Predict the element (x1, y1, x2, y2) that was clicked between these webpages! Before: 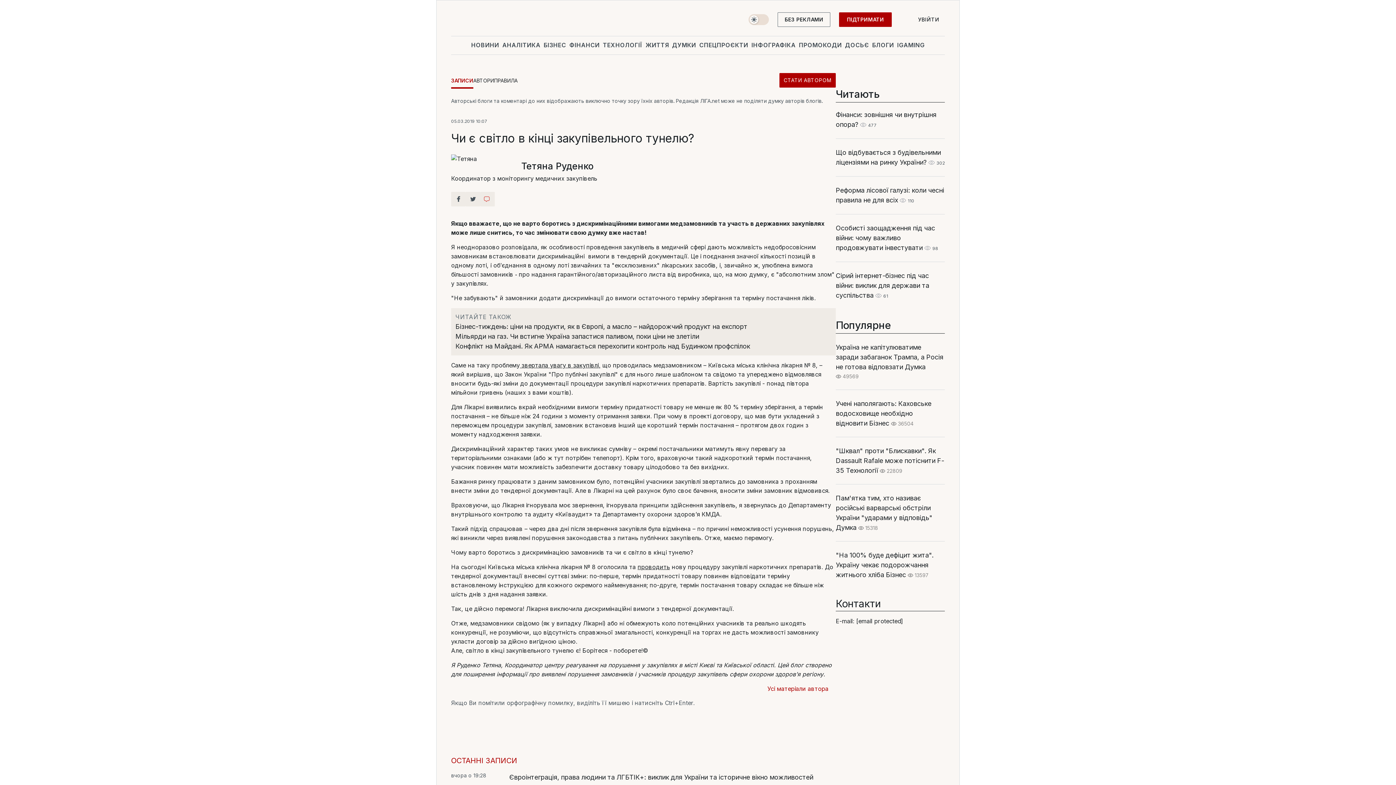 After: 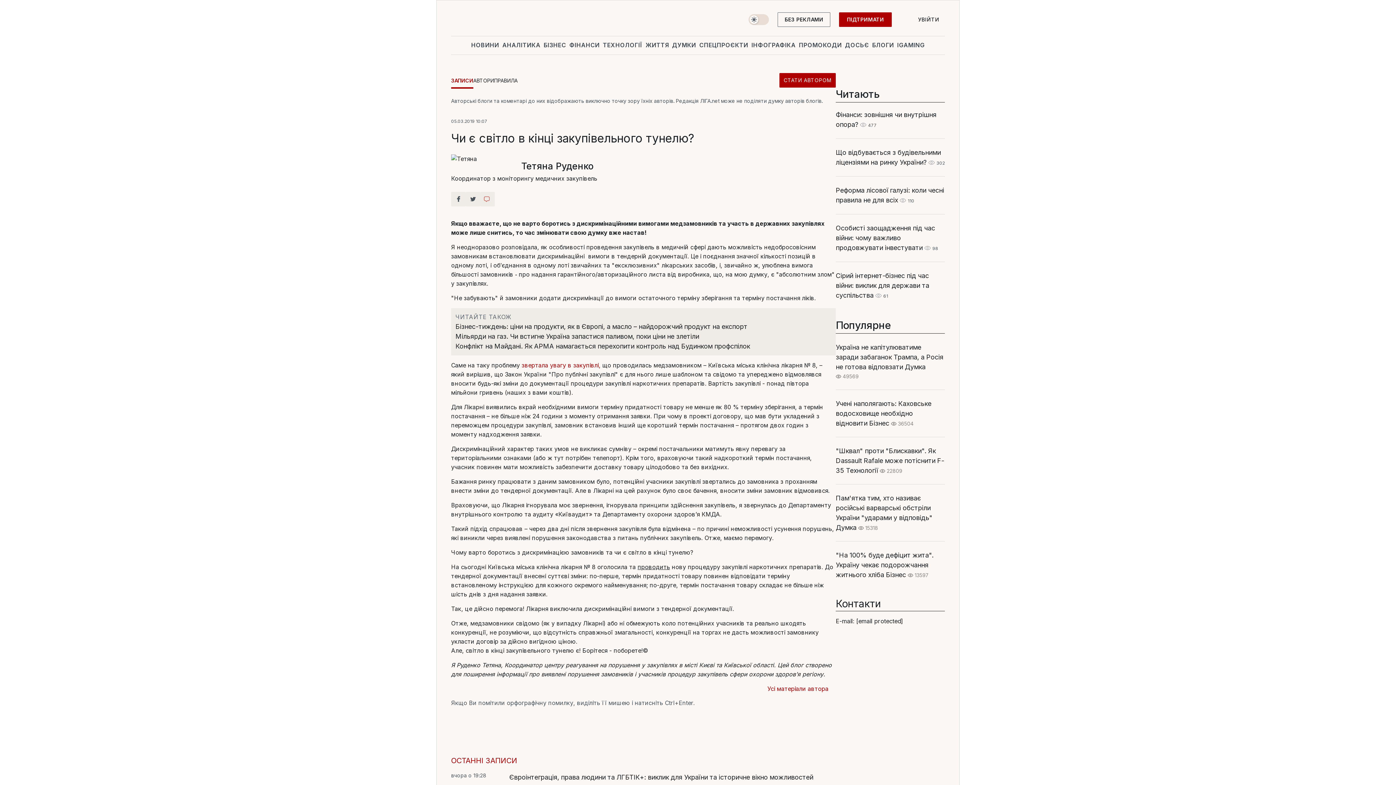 Action: bbox: (520, 361, 600, 369) label:  звертала увагу в закупівлі,